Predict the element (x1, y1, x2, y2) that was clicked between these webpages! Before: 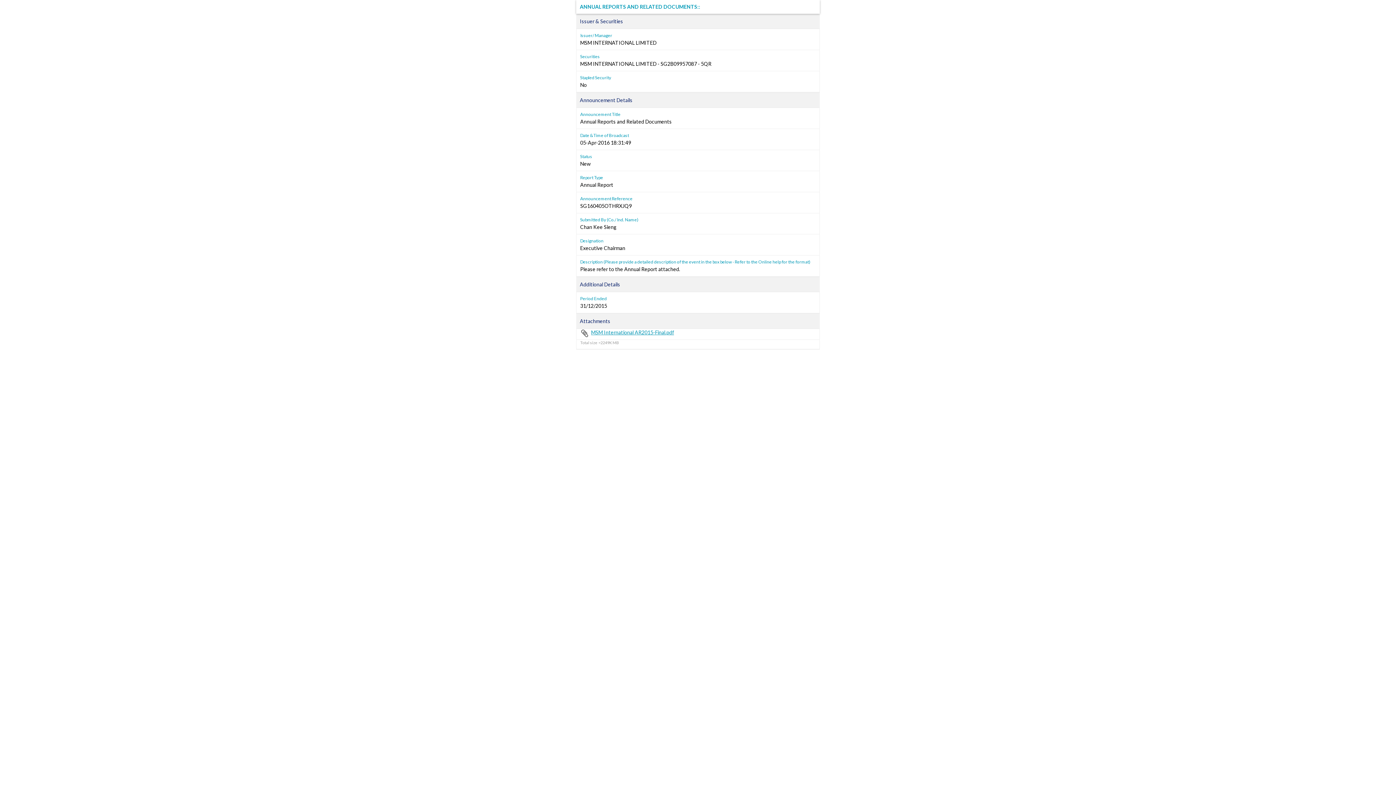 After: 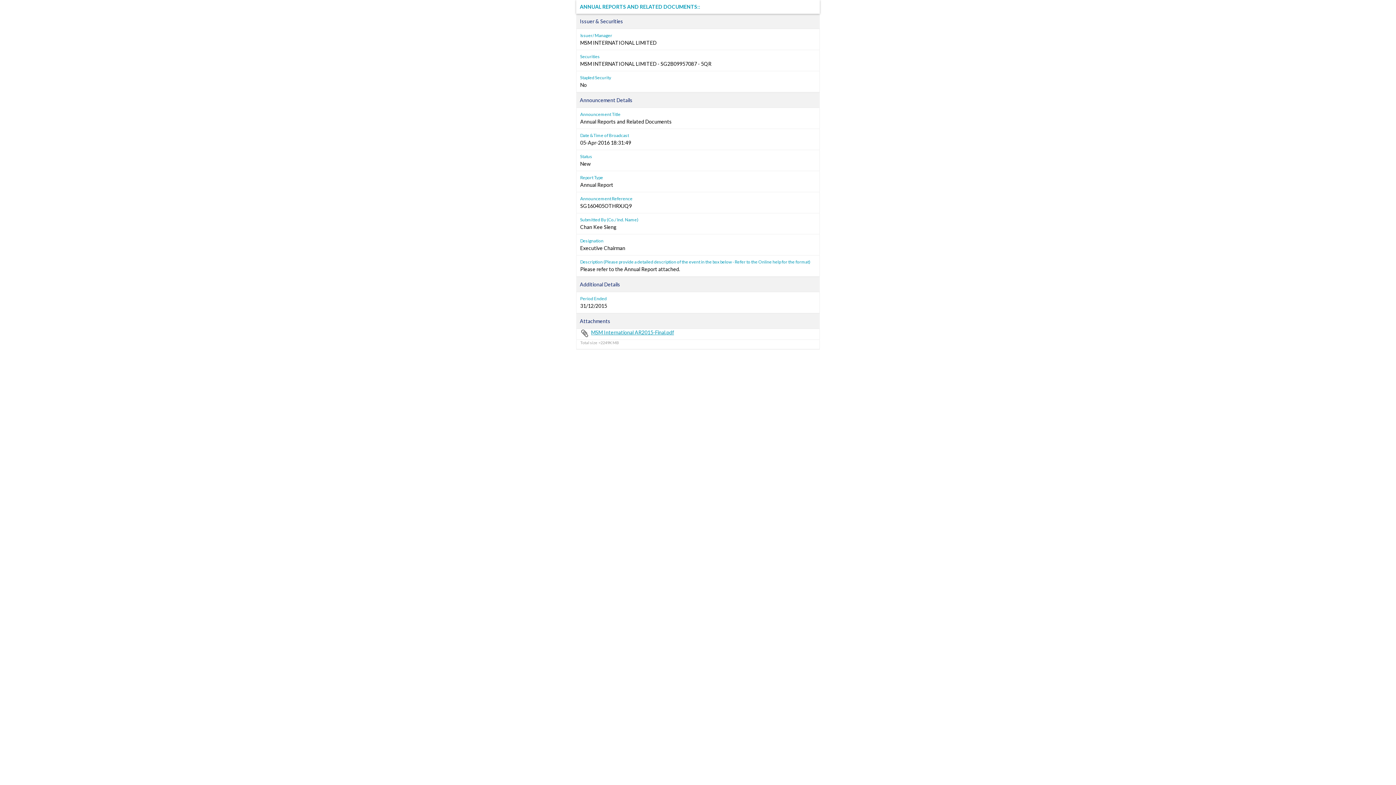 Action: bbox: (580, 329, 674, 336) label: MSM International AR2015-Final.pdf